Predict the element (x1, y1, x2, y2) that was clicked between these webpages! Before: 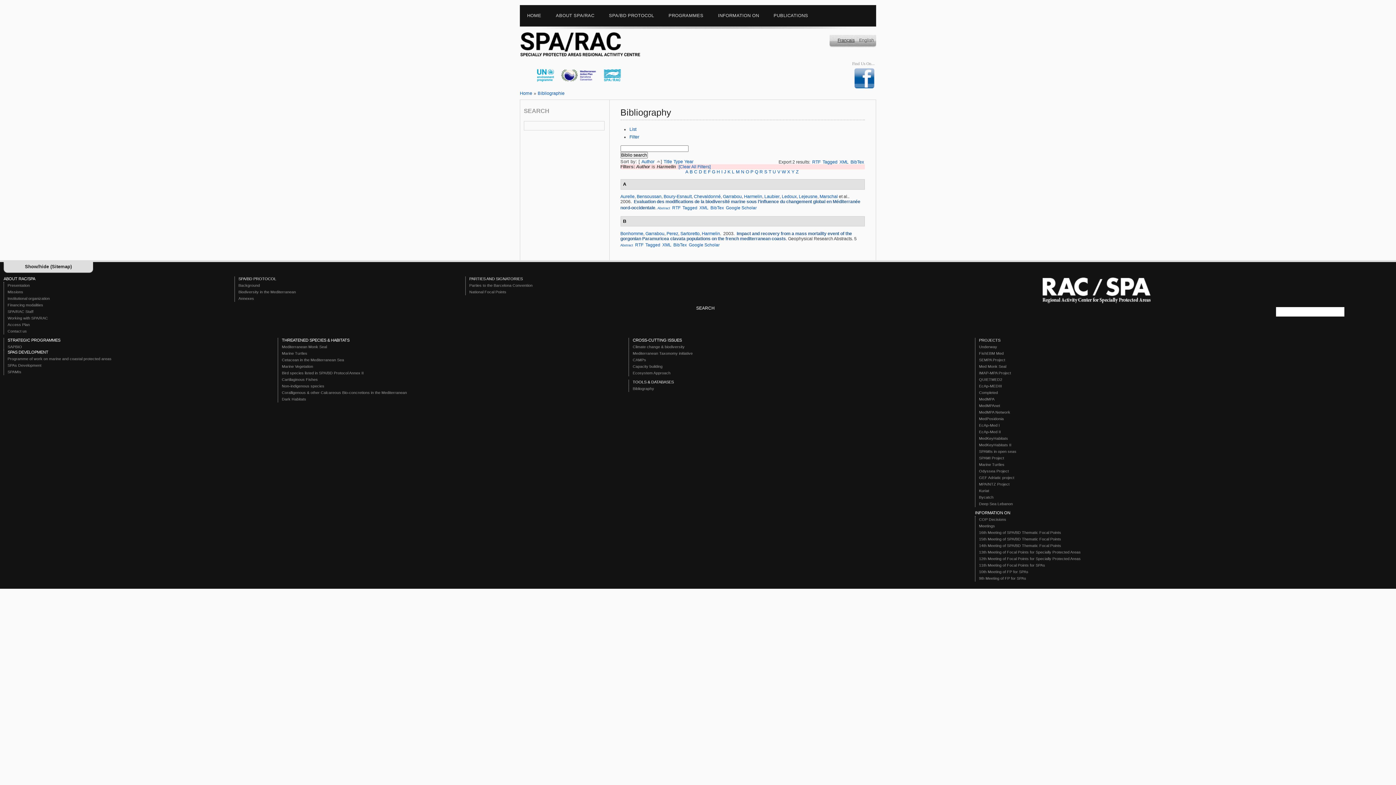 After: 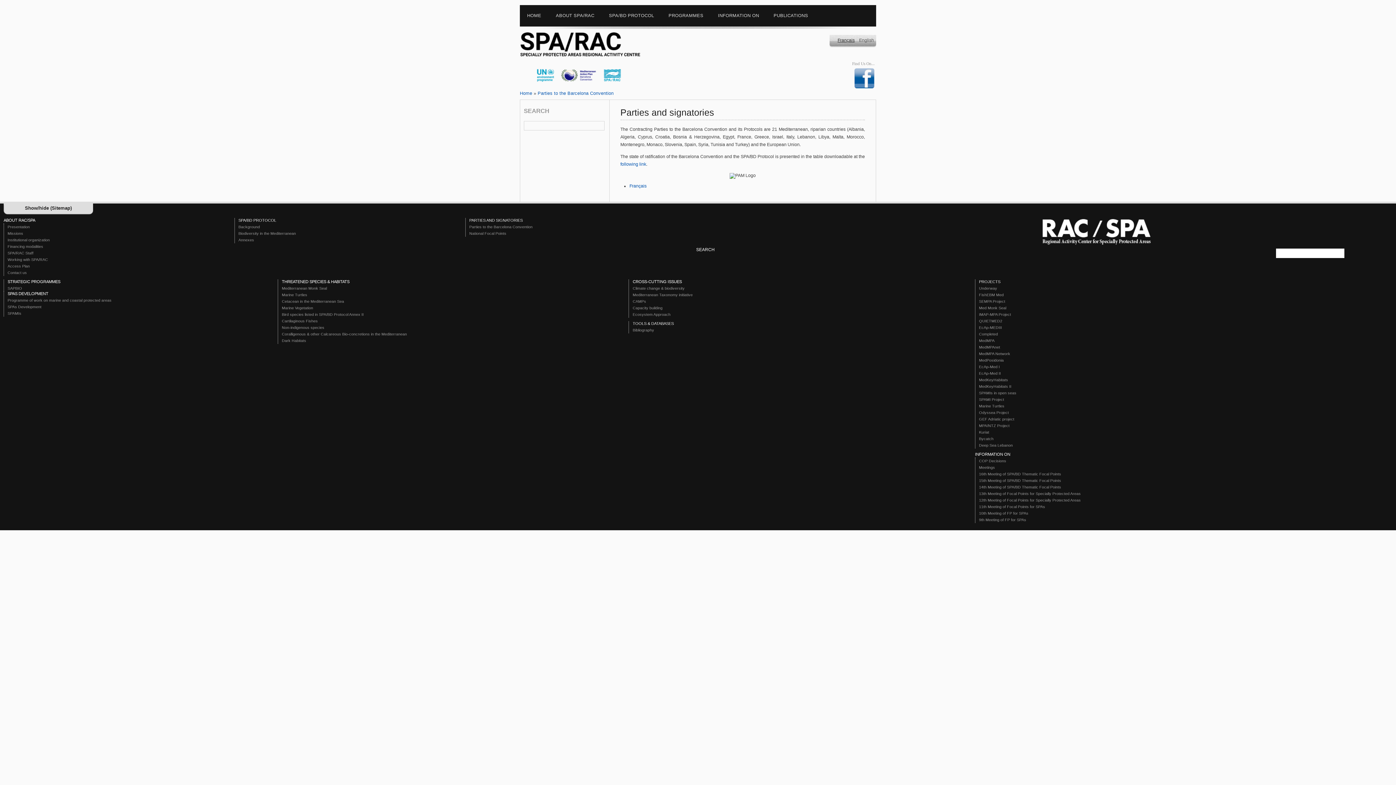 Action: bbox: (469, 283, 537, 287) label: Parties to the Barcelona Convention